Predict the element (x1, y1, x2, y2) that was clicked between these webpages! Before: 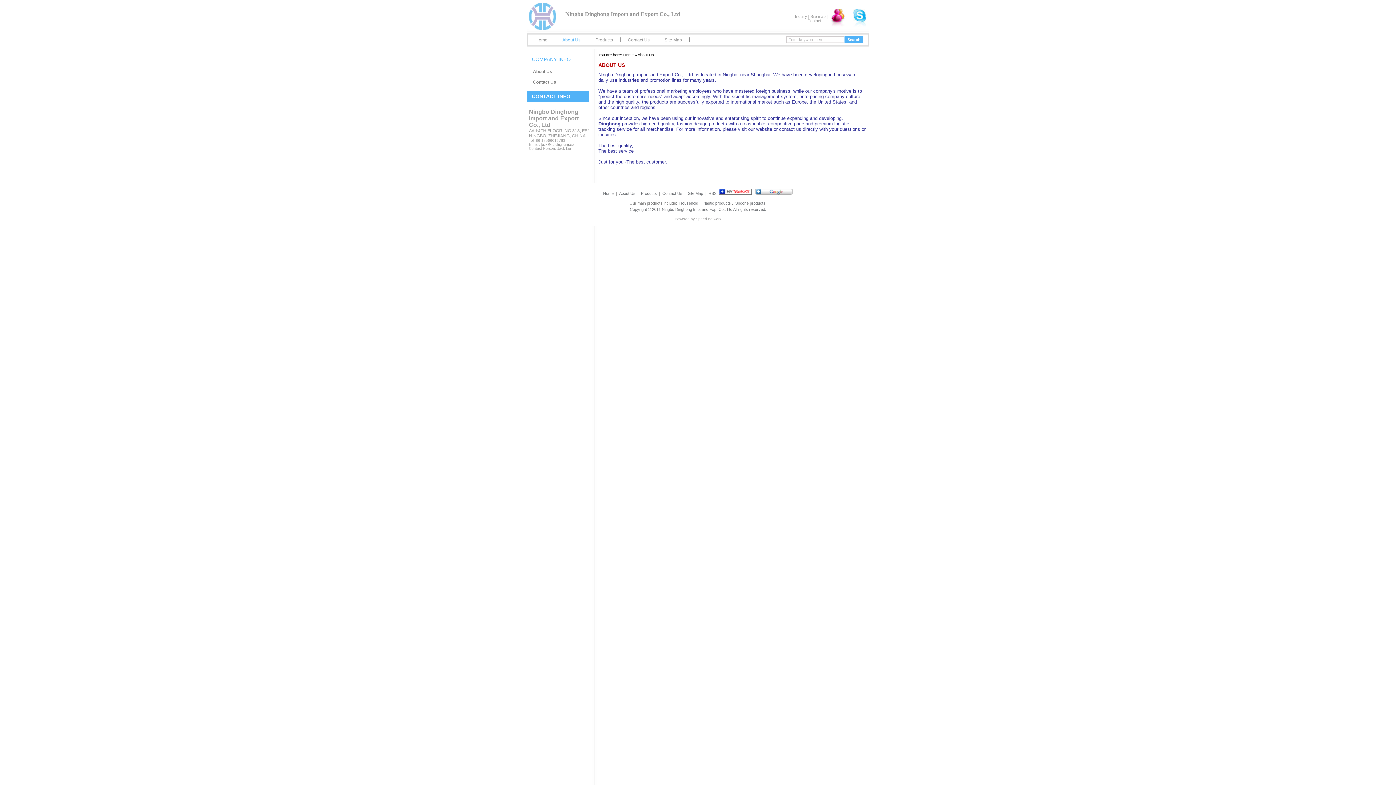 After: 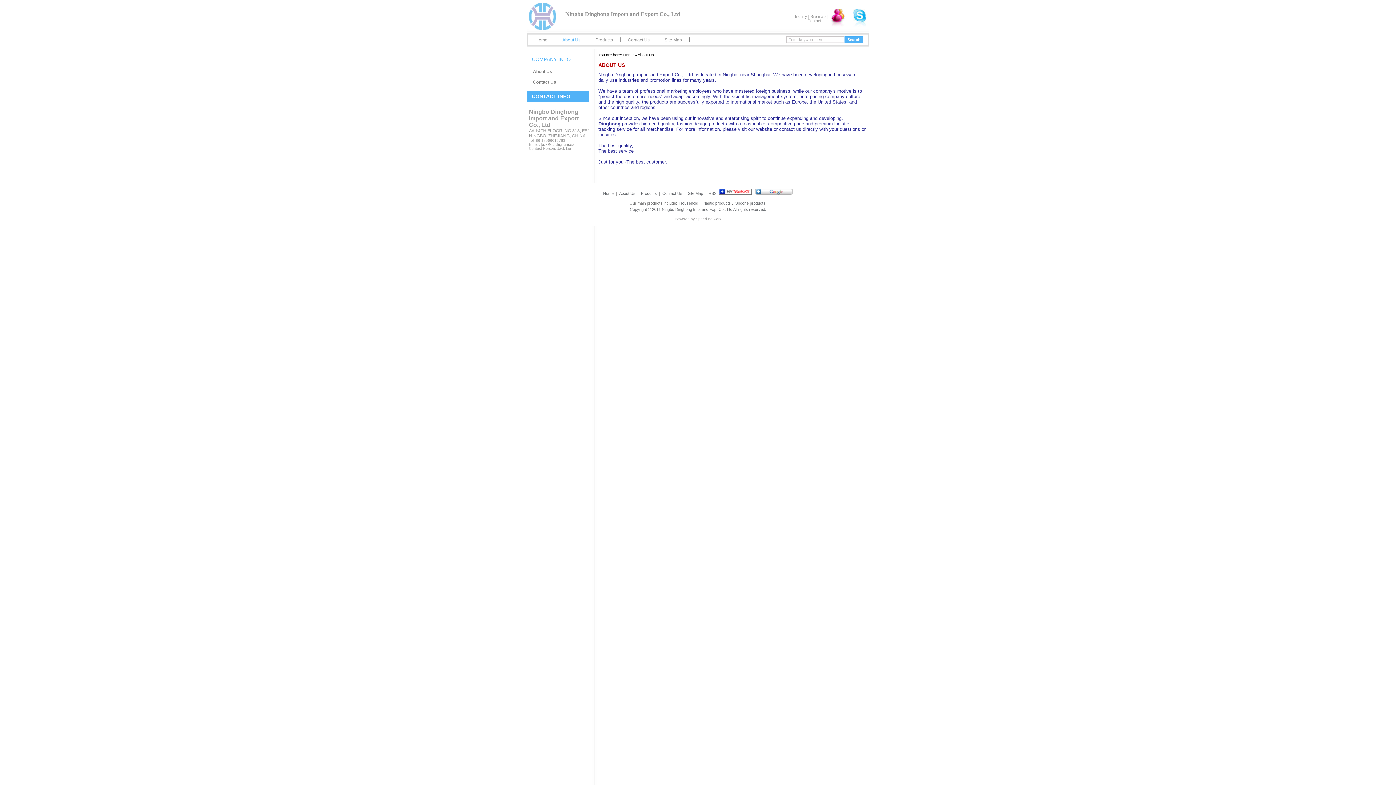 Action: bbox: (754, 191, 794, 195)